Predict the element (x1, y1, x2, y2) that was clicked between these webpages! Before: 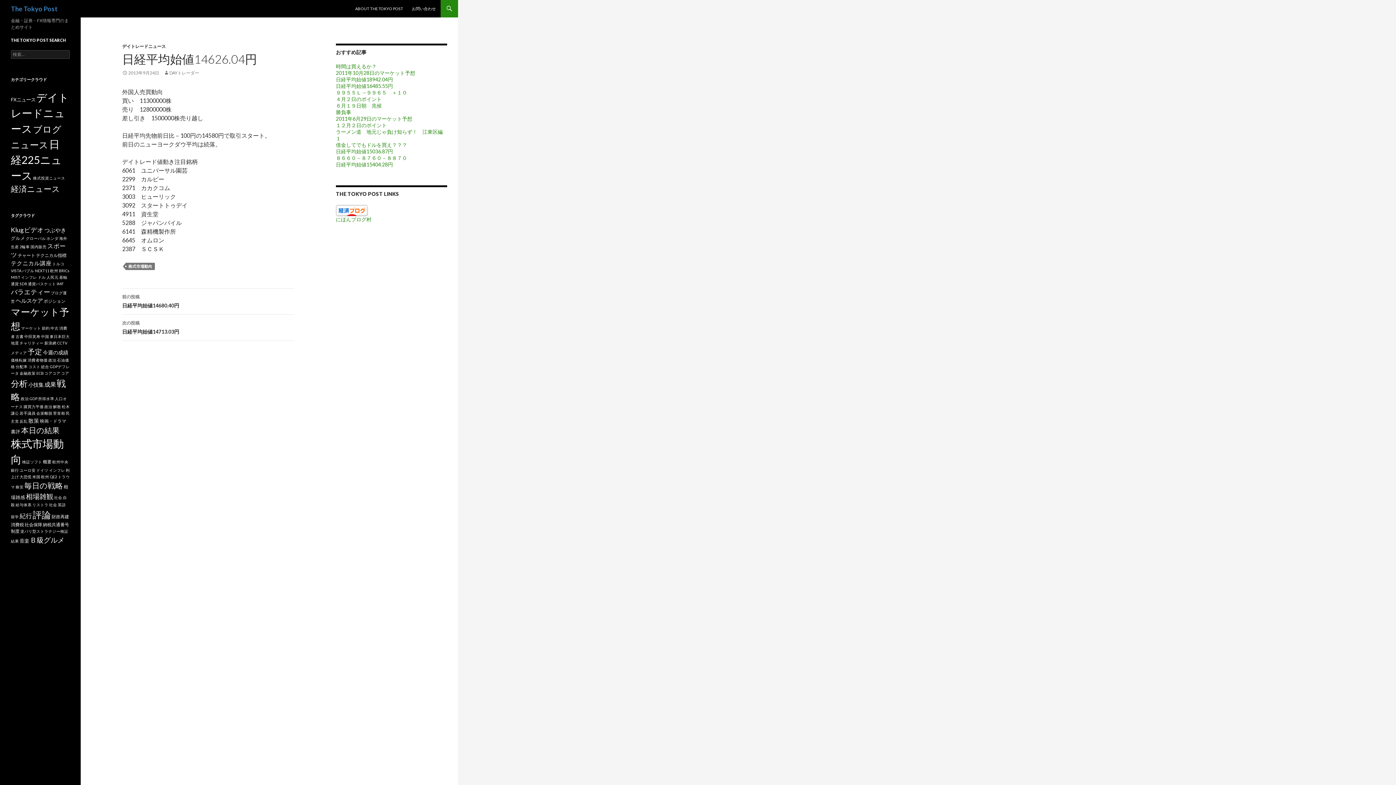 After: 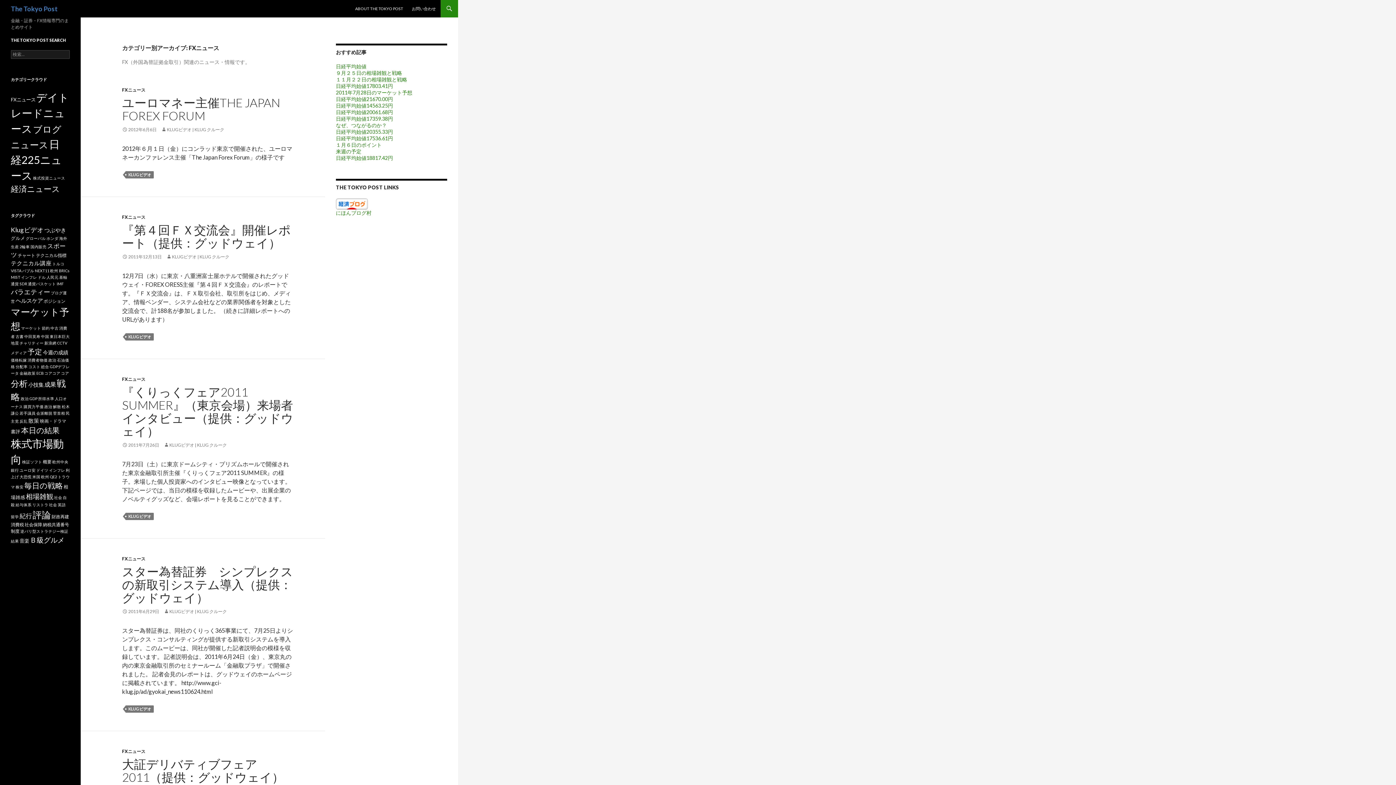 Action: label: FXニュース bbox: (10, 96, 35, 102)